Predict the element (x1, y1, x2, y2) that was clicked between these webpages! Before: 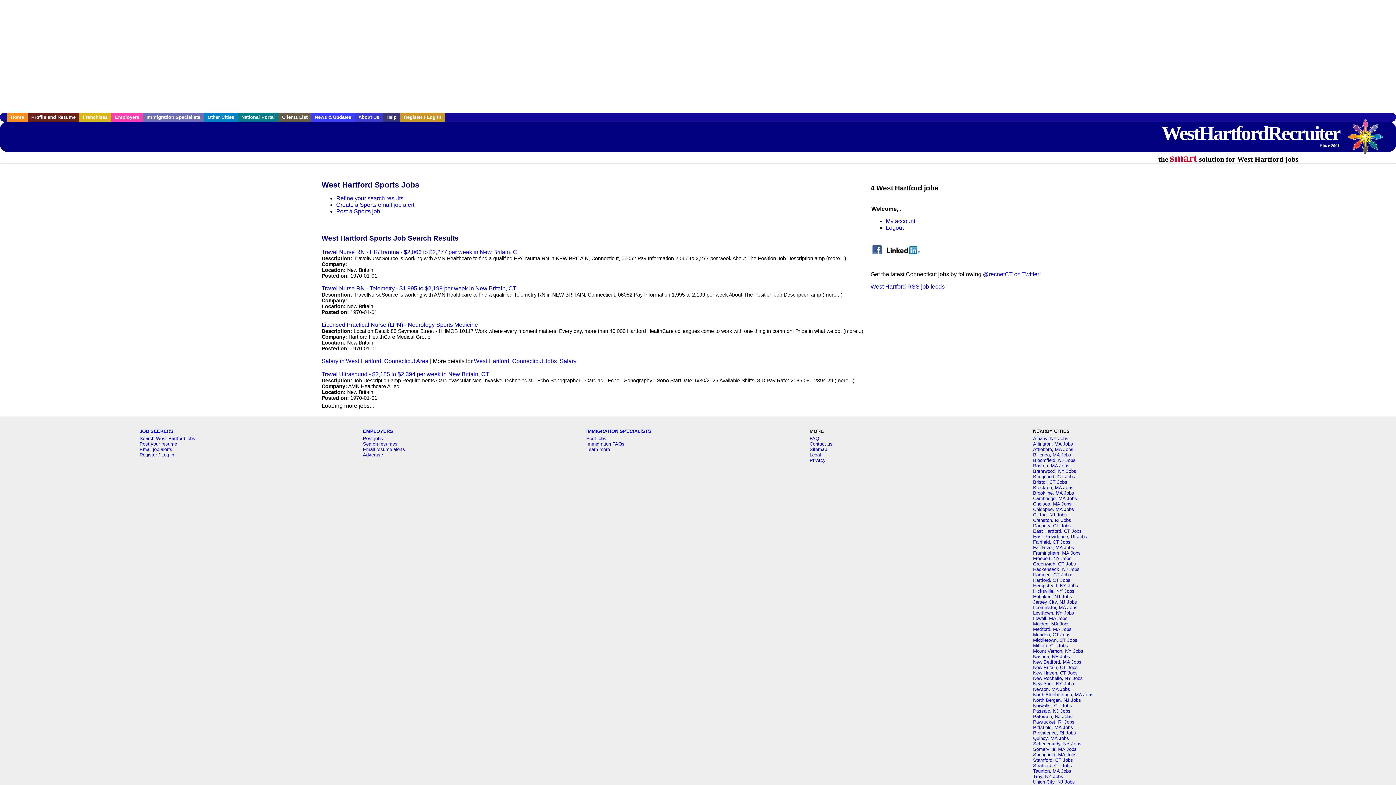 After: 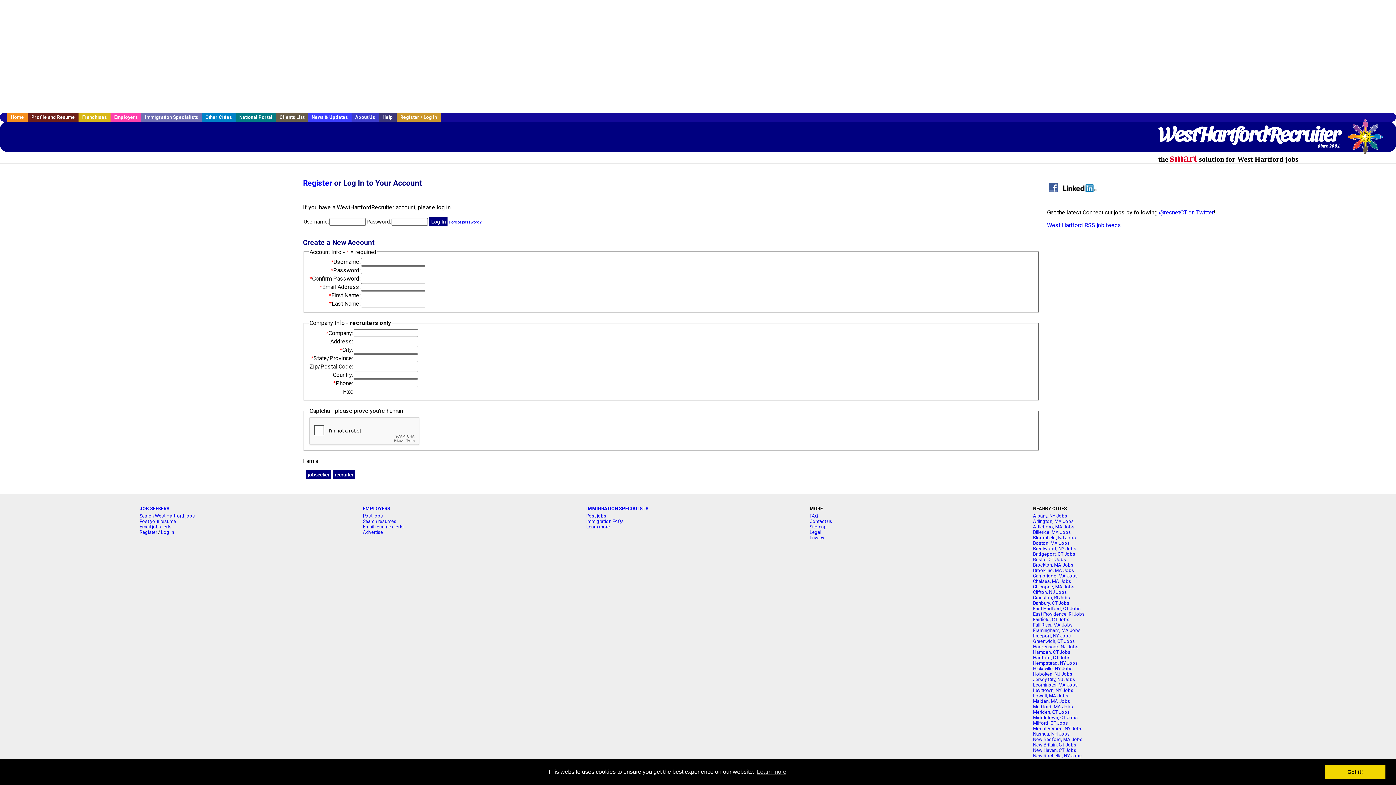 Action: bbox: (886, 218, 915, 224) label: My account